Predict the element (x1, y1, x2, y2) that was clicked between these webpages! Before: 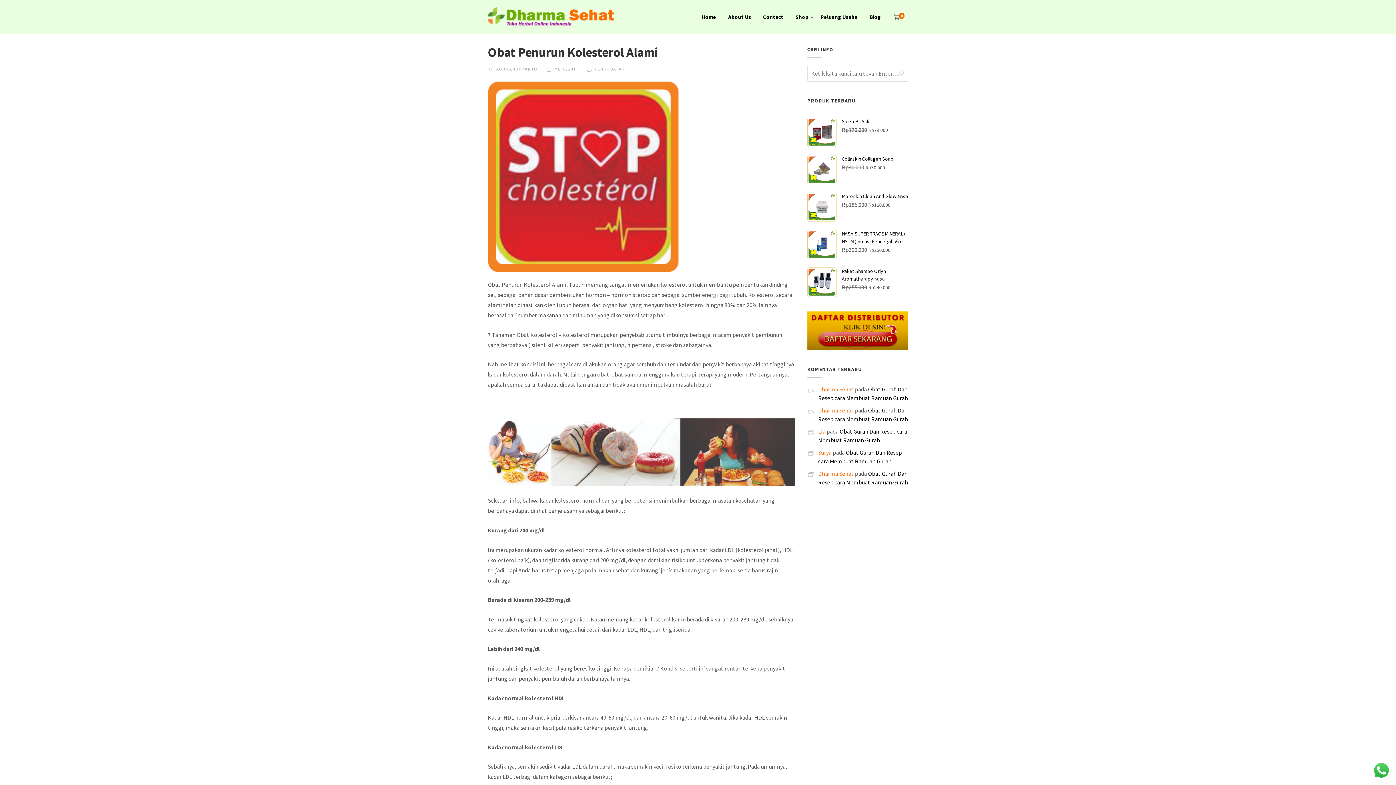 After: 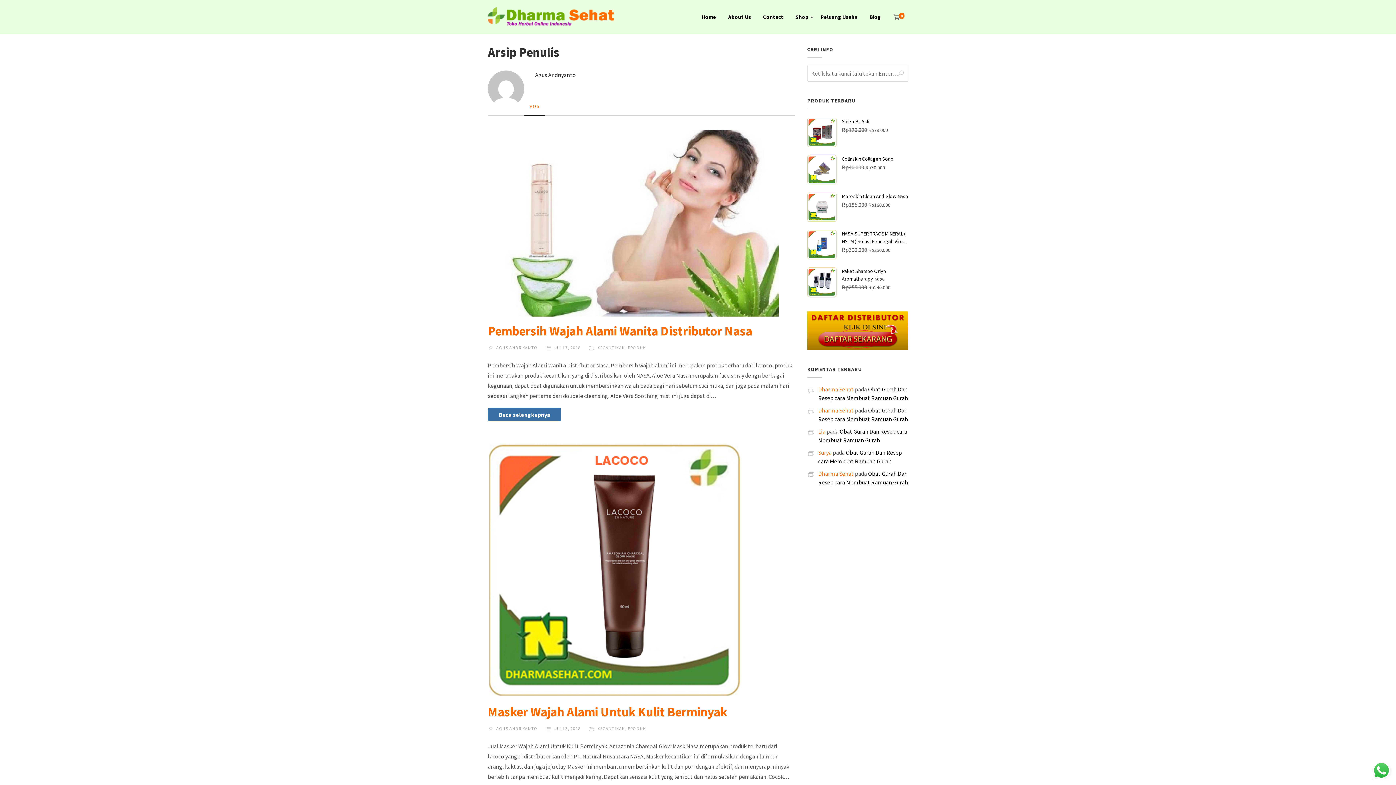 Action: label:  AGUS ANDRIYANTO bbox: (488, 66, 537, 71)